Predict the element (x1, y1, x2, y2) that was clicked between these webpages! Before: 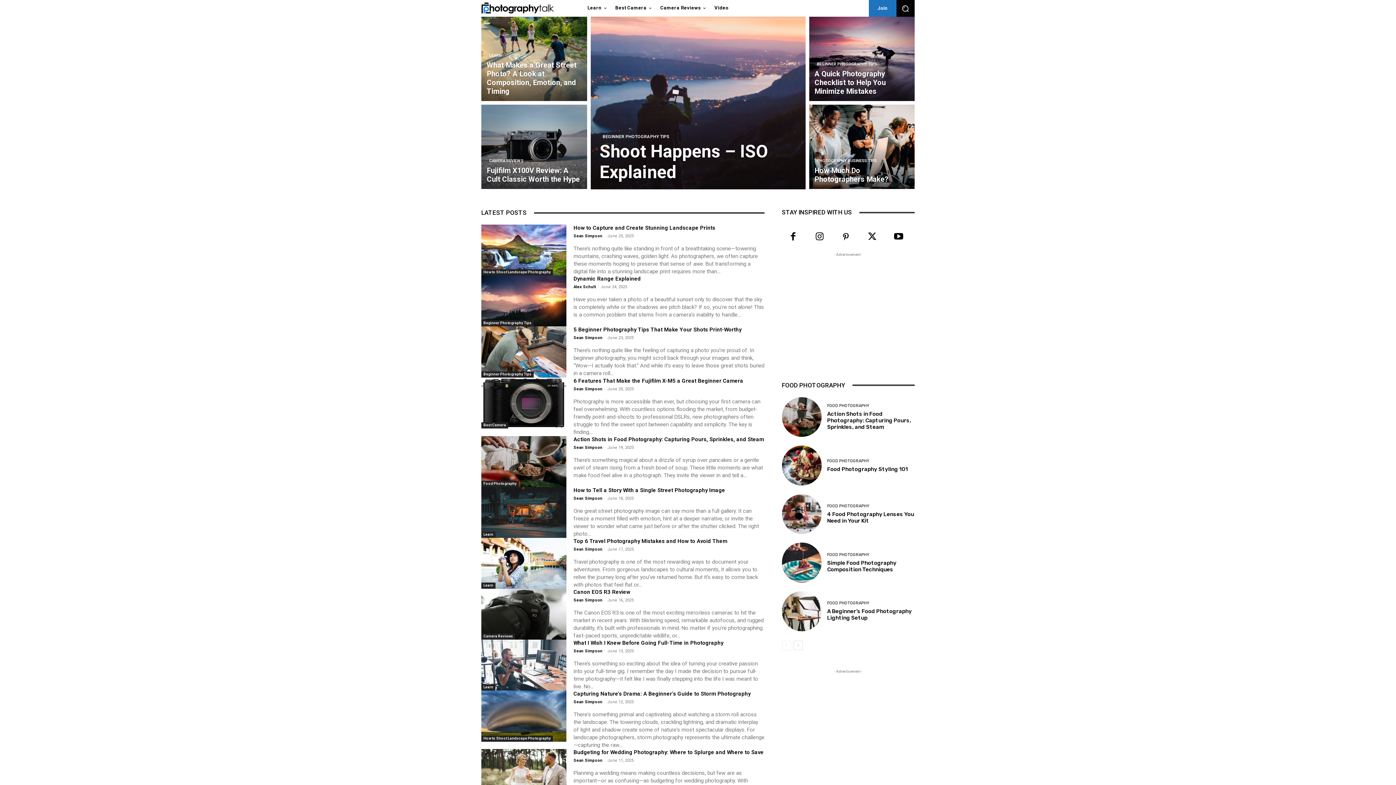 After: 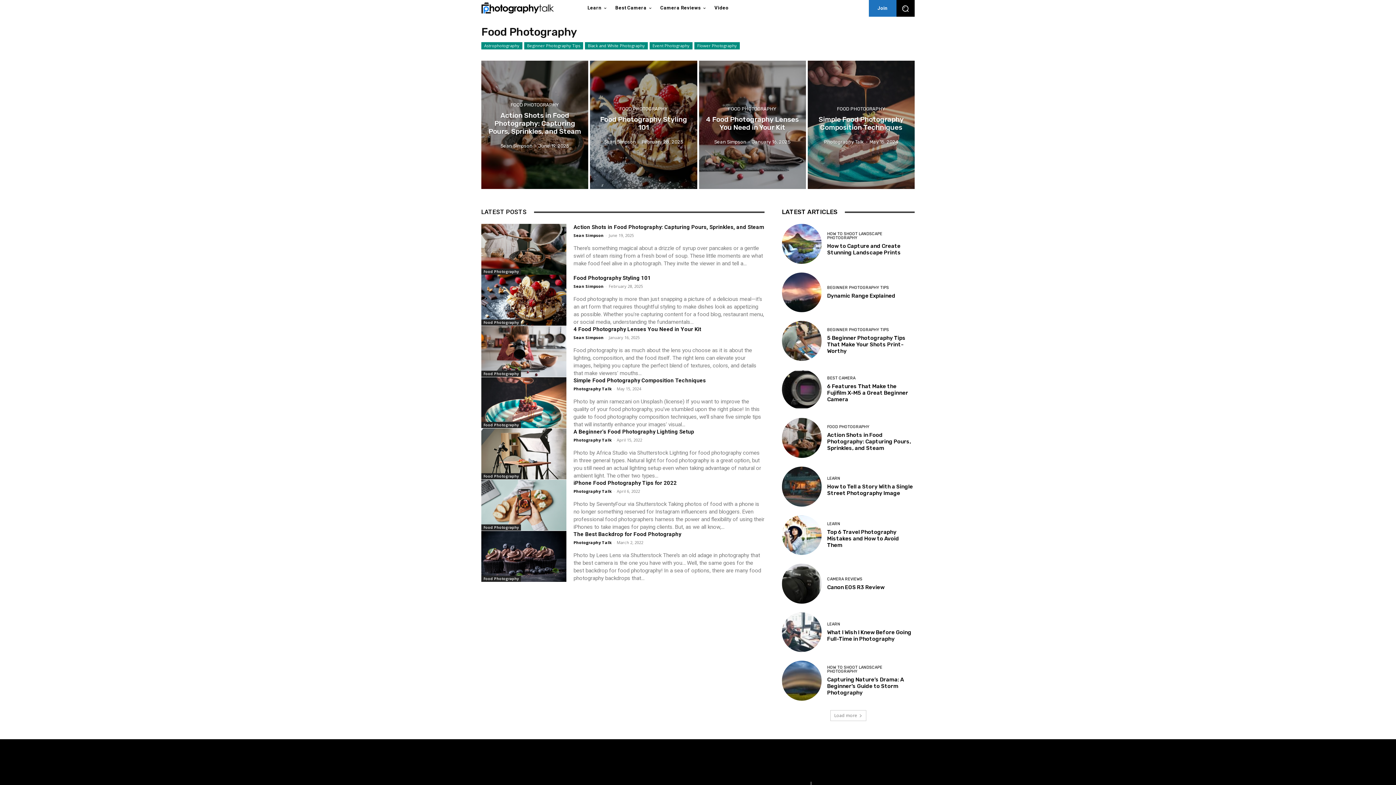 Action: label: FOOD PHOTOGRAPHY bbox: (827, 601, 869, 605)